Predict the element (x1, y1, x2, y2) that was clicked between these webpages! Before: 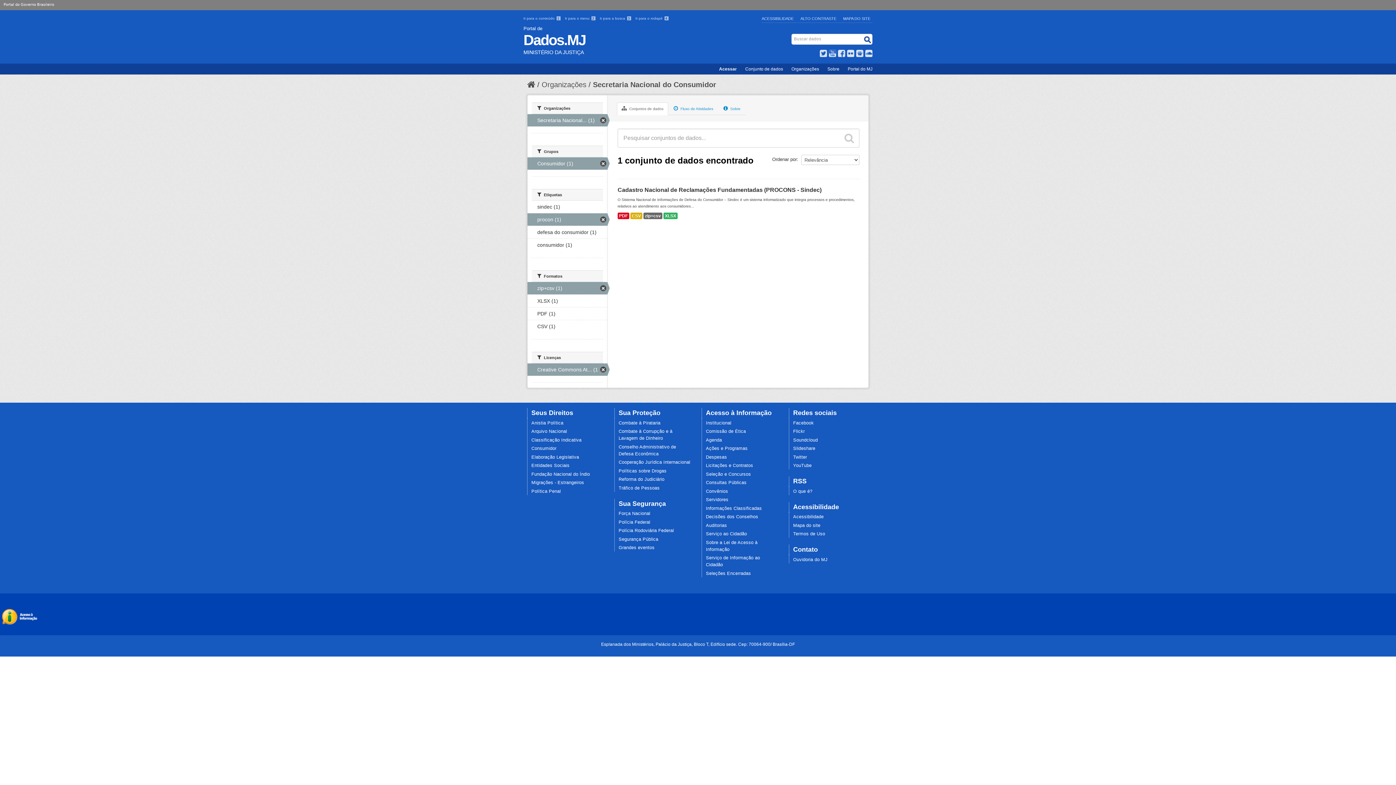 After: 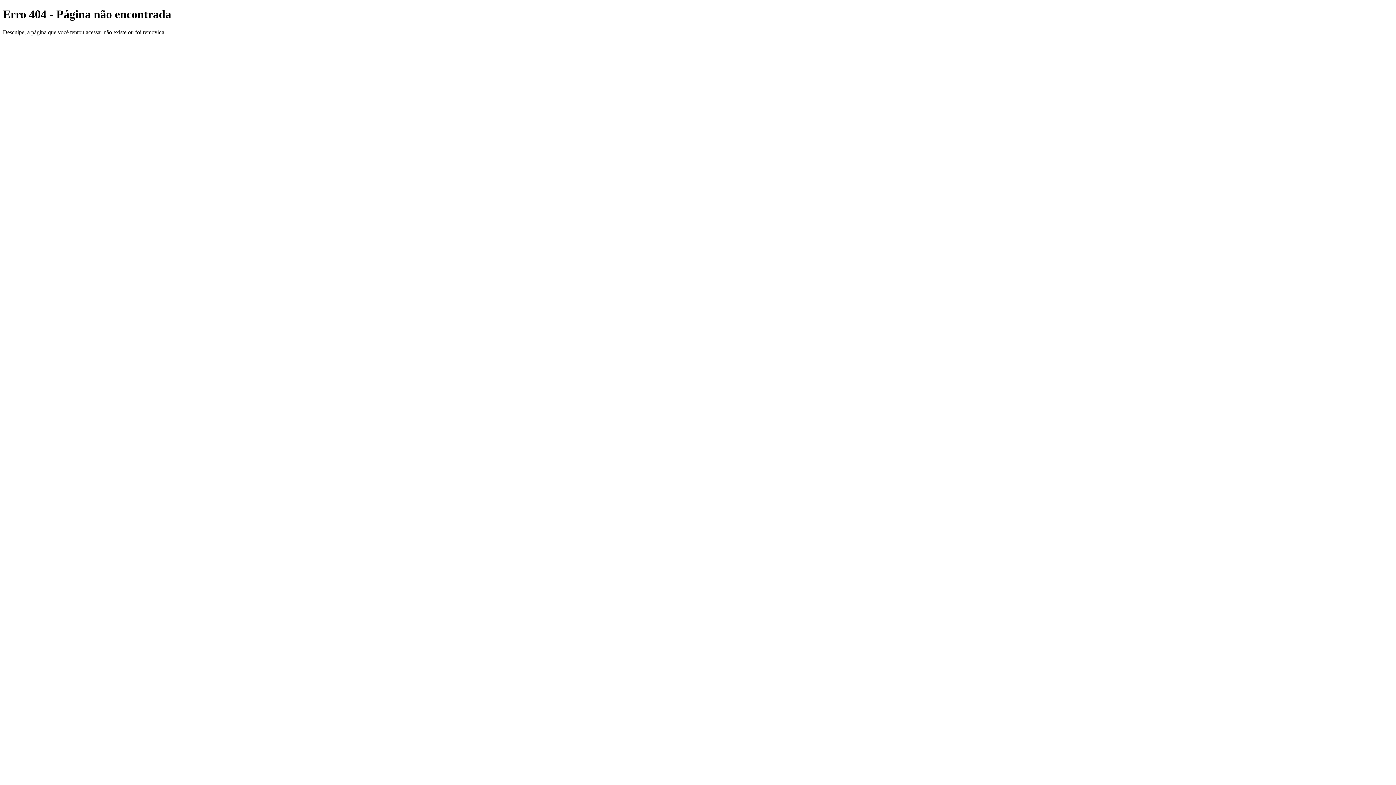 Action: label: Termos de Uso bbox: (793, 531, 825, 536)